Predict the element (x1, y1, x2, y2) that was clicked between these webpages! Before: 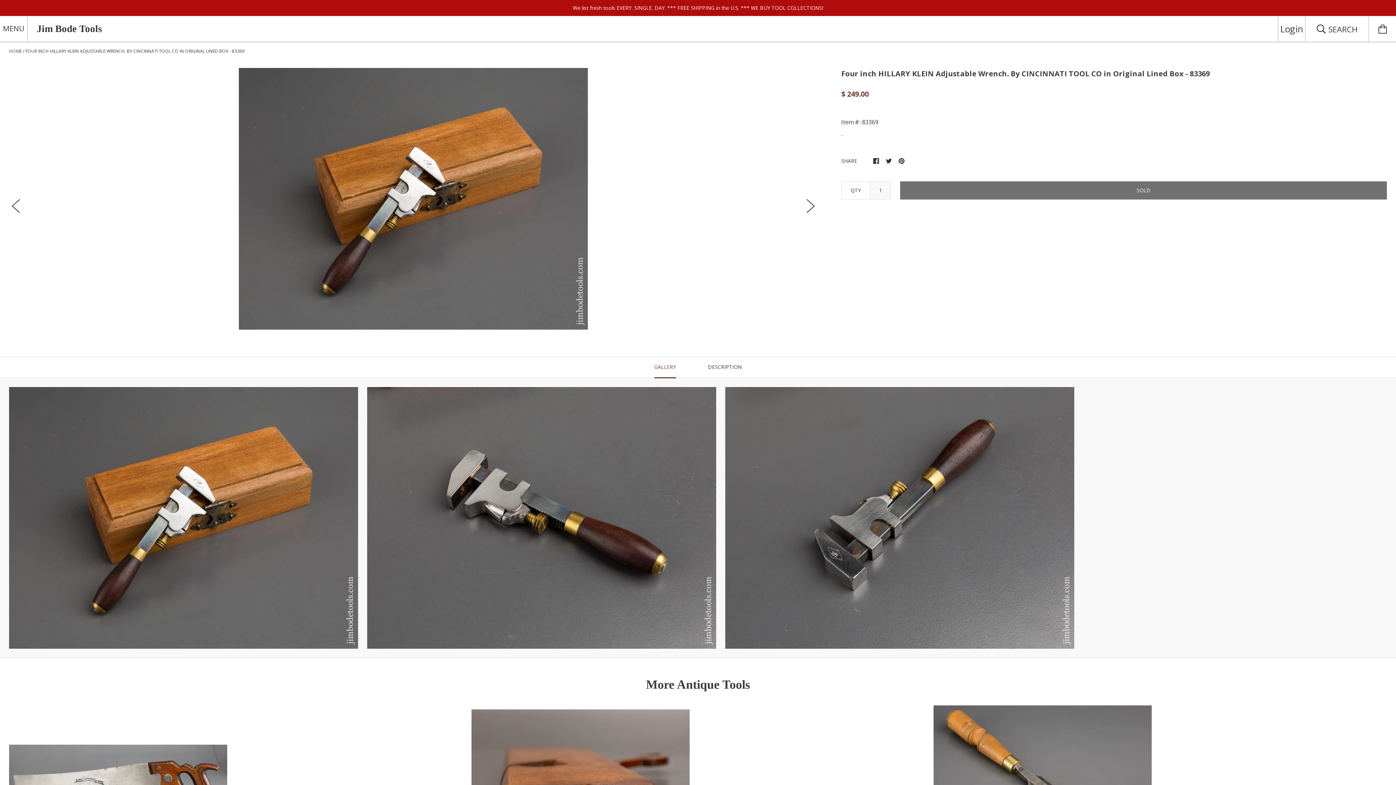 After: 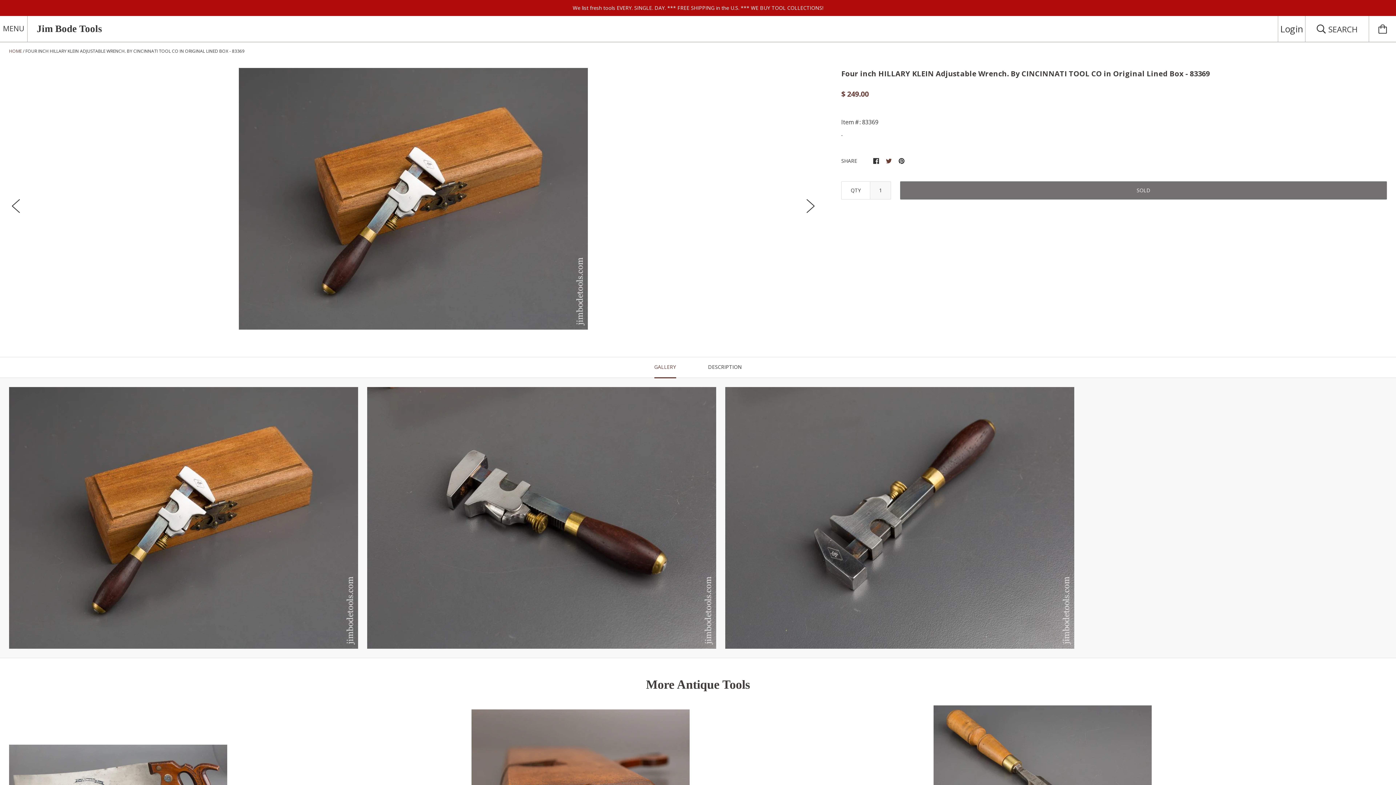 Action: bbox: (886, 156, 892, 164)